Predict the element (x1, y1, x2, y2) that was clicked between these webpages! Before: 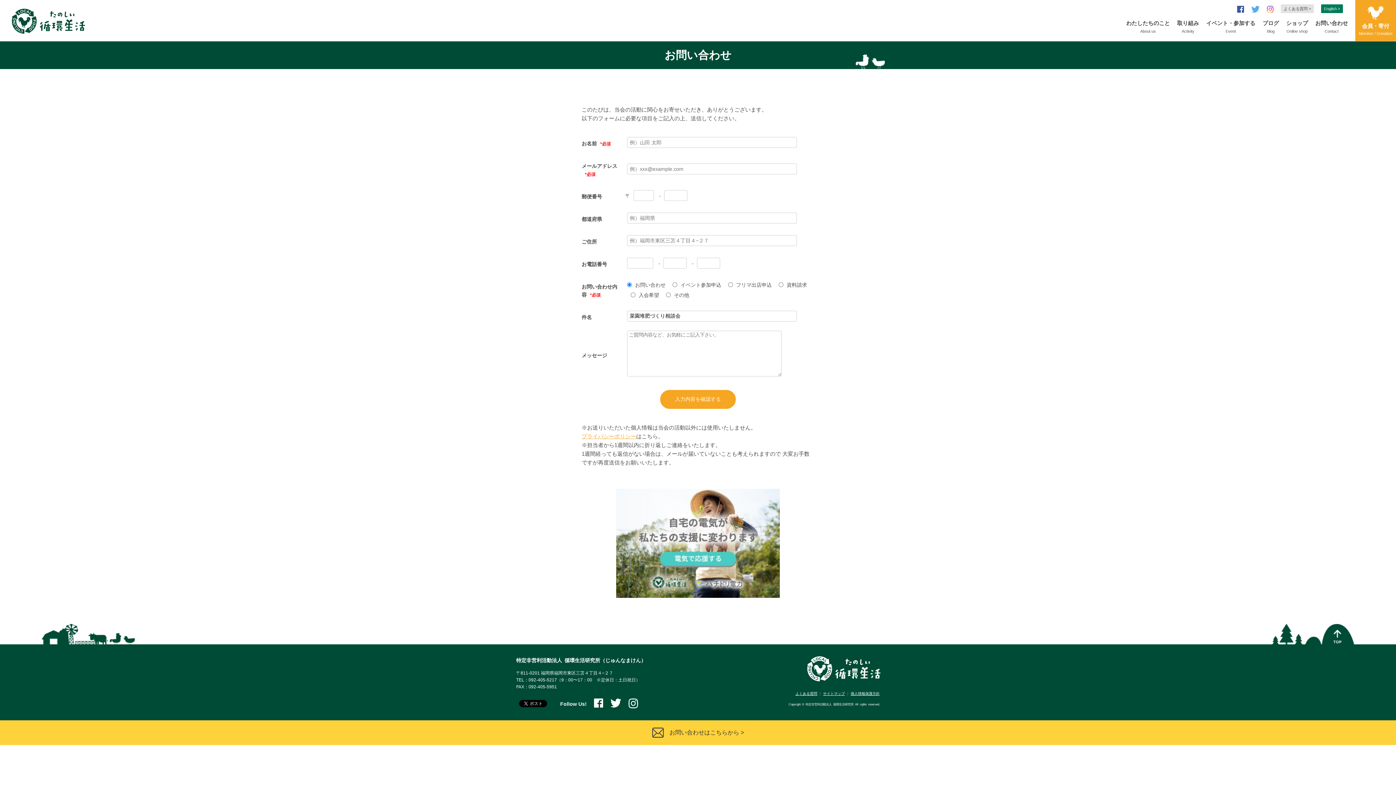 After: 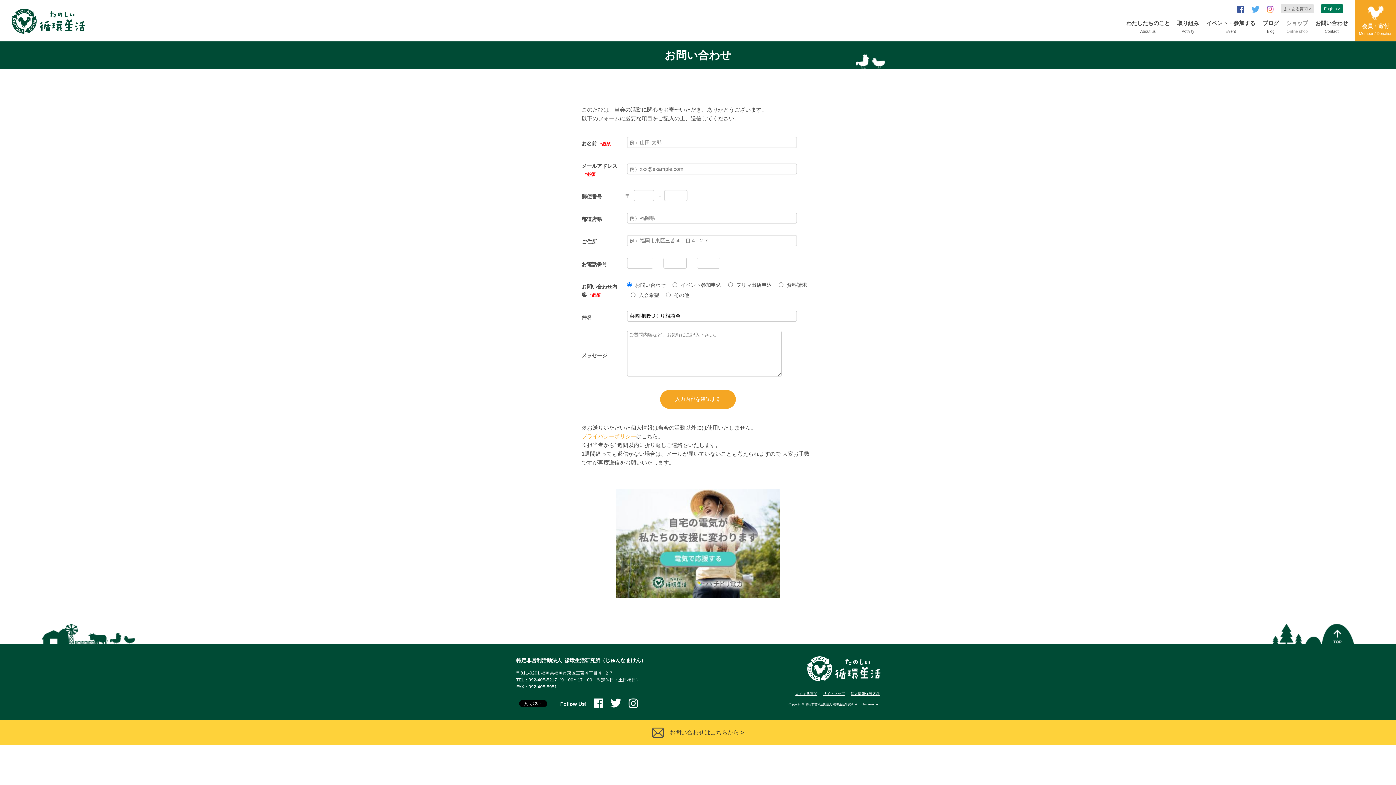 Action: label: ショップ
Online shop bbox: (1286, 18, 1308, 34)